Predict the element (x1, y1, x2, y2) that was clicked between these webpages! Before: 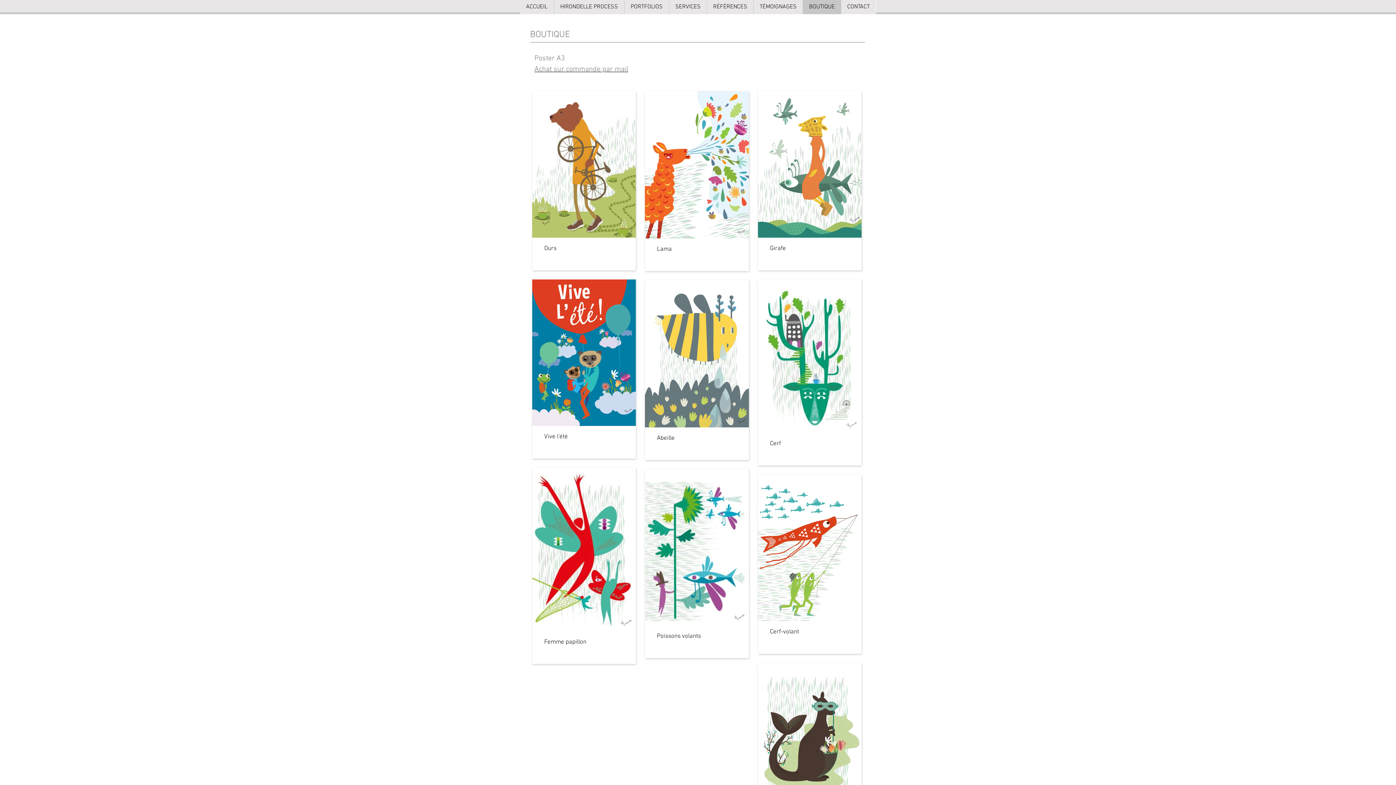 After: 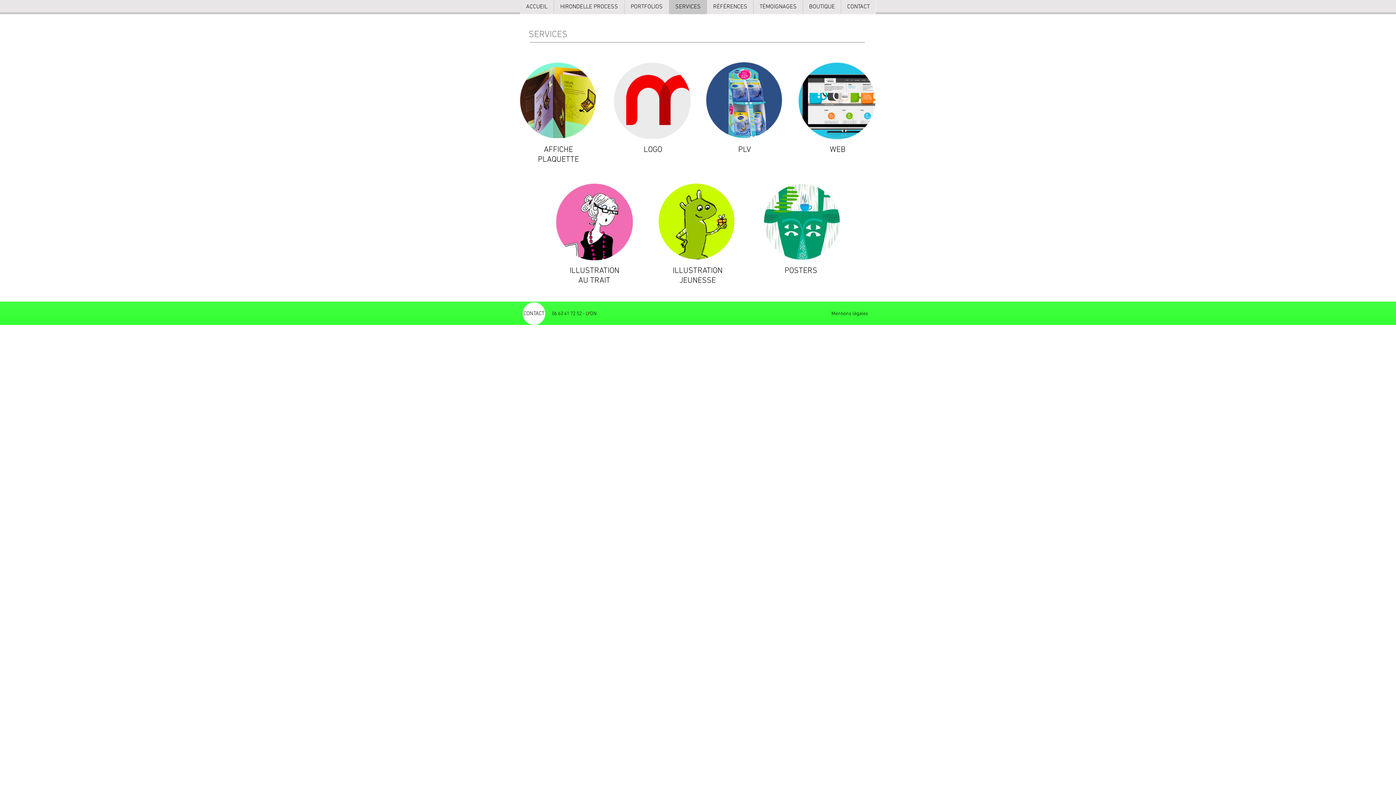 Action: bbox: (669, 0, 706, 14) label: SERVICES